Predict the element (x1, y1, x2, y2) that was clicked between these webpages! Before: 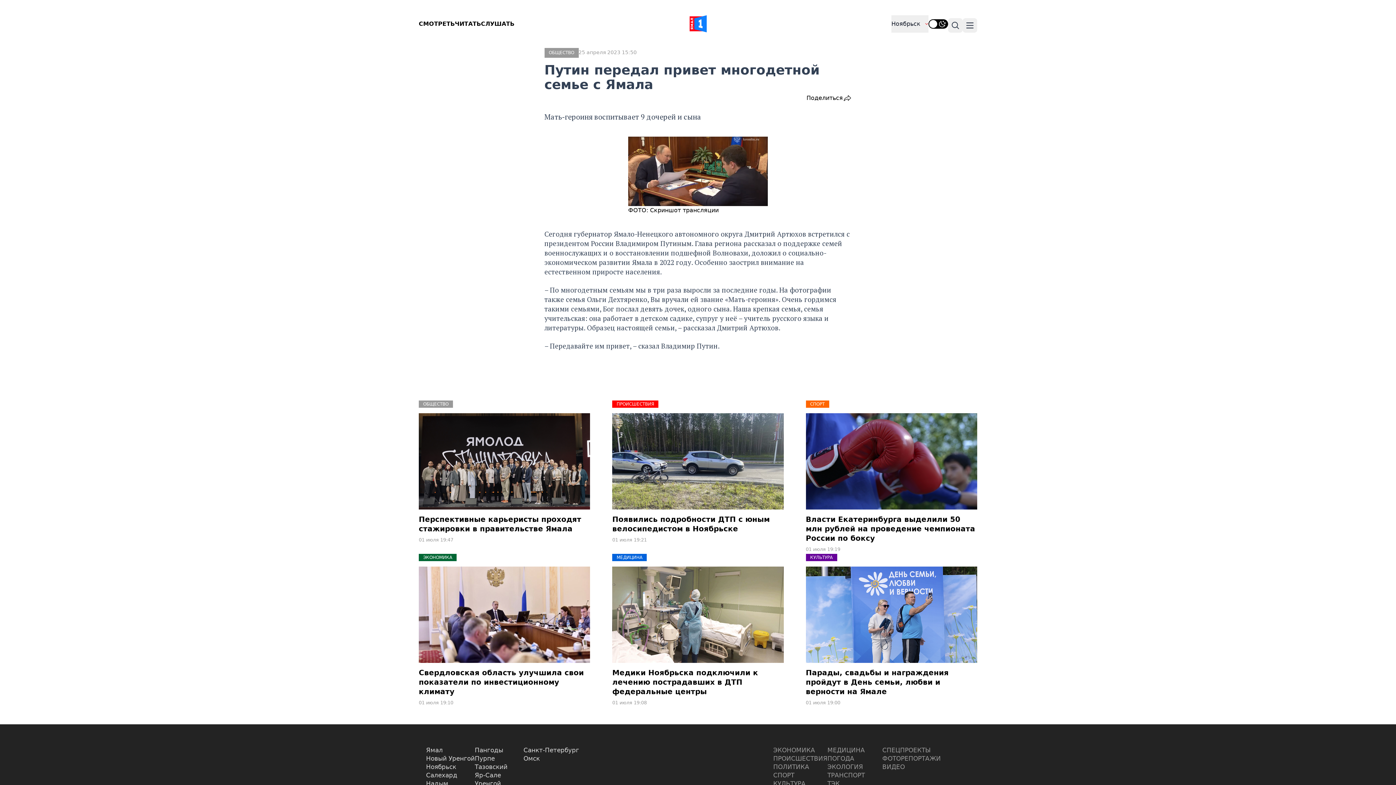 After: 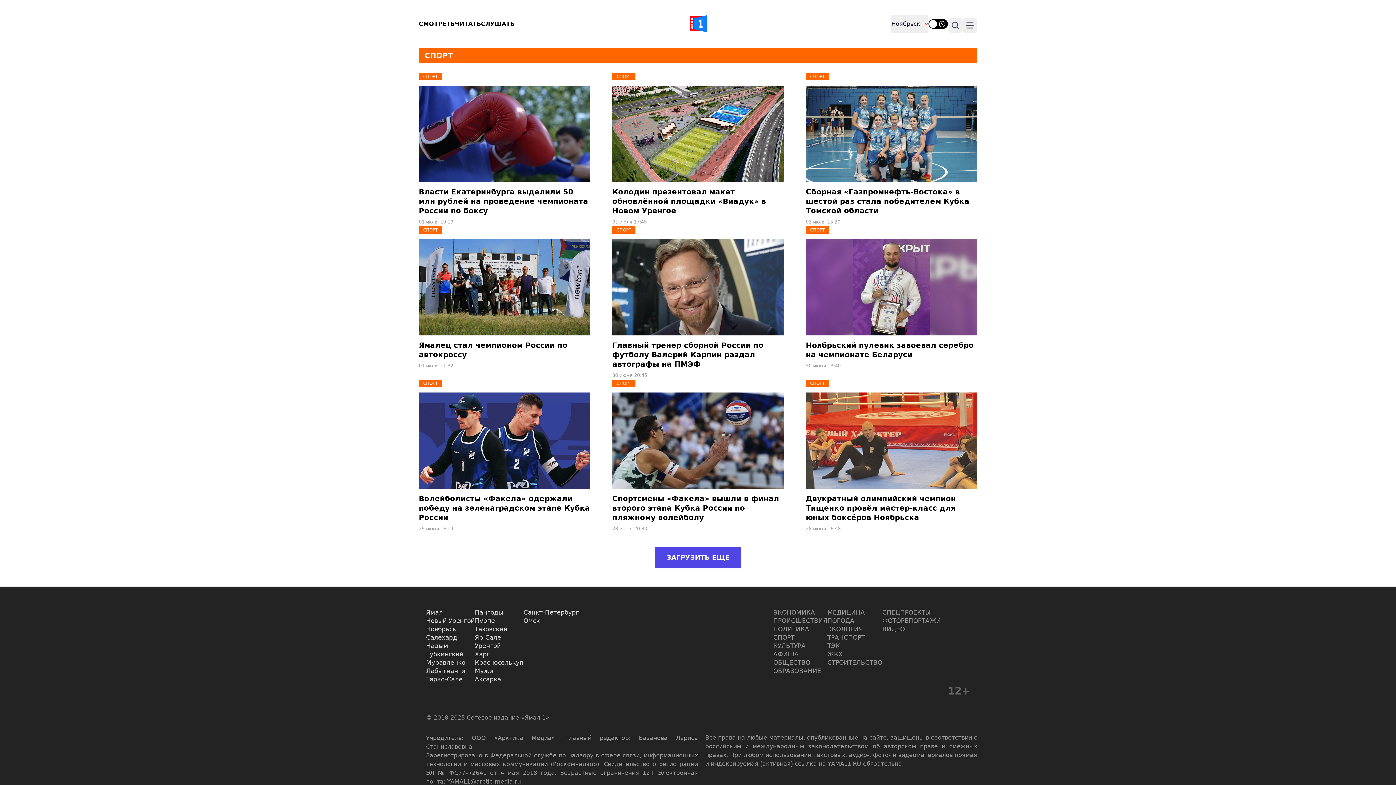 Action: label: СПОРТ bbox: (773, 771, 827, 779)